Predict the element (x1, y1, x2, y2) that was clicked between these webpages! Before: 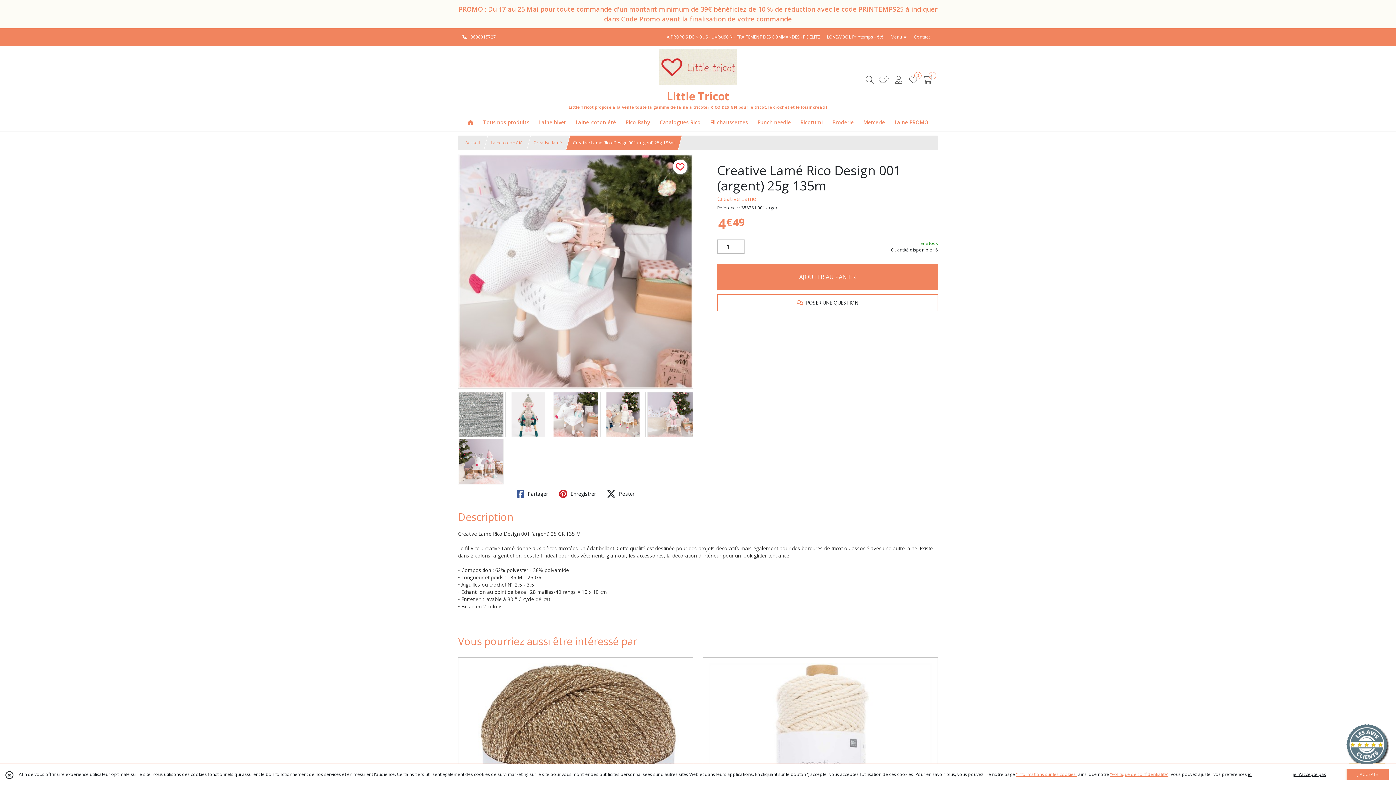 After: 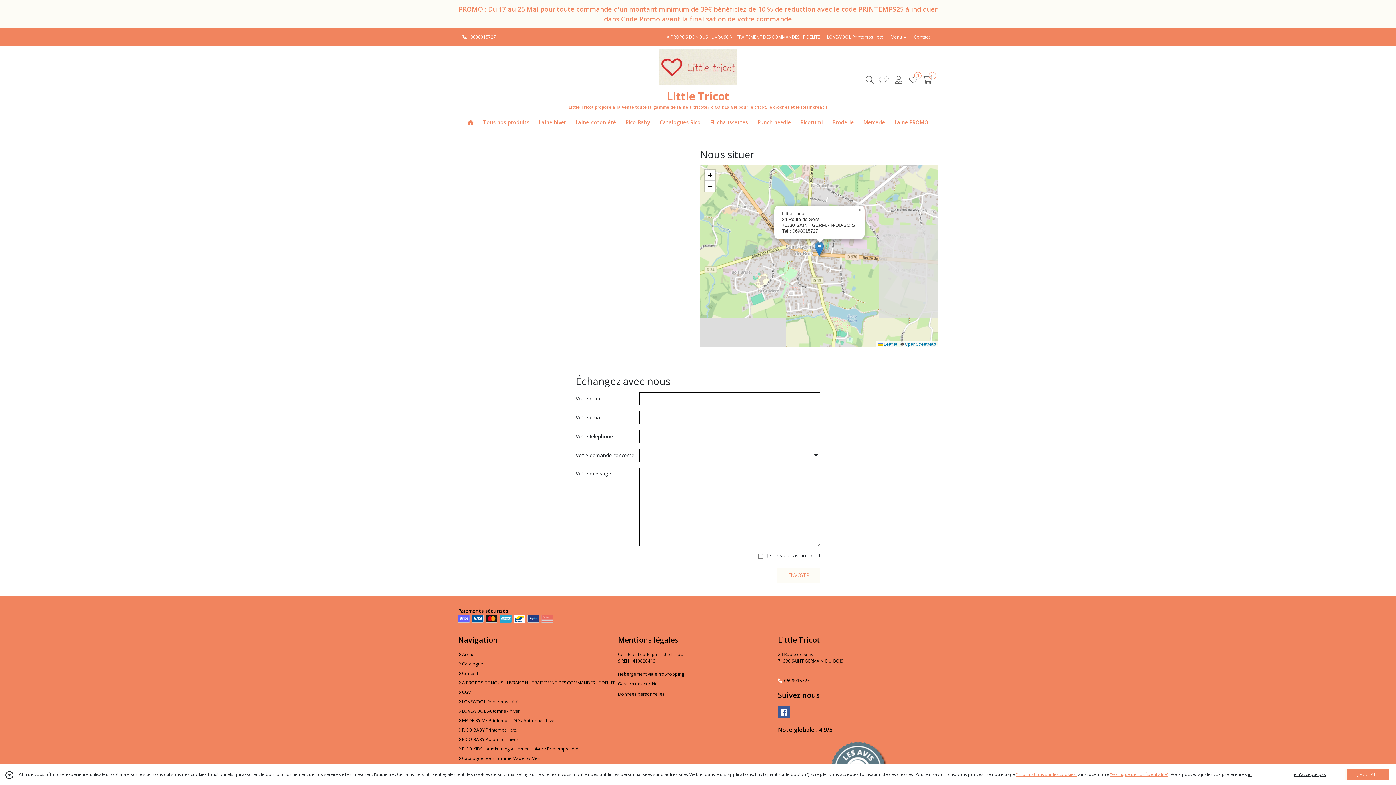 Action: label: Contact bbox: (914, 33, 930, 40)